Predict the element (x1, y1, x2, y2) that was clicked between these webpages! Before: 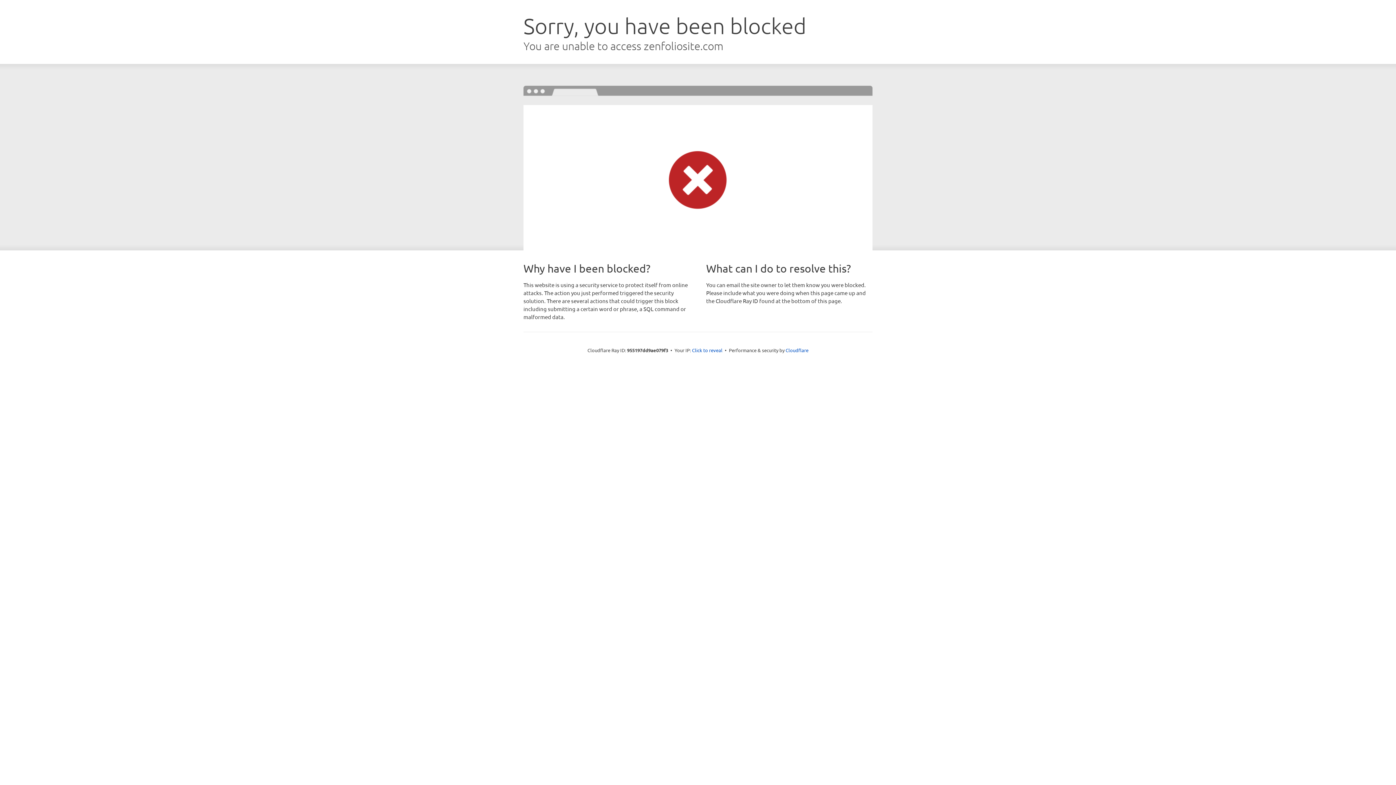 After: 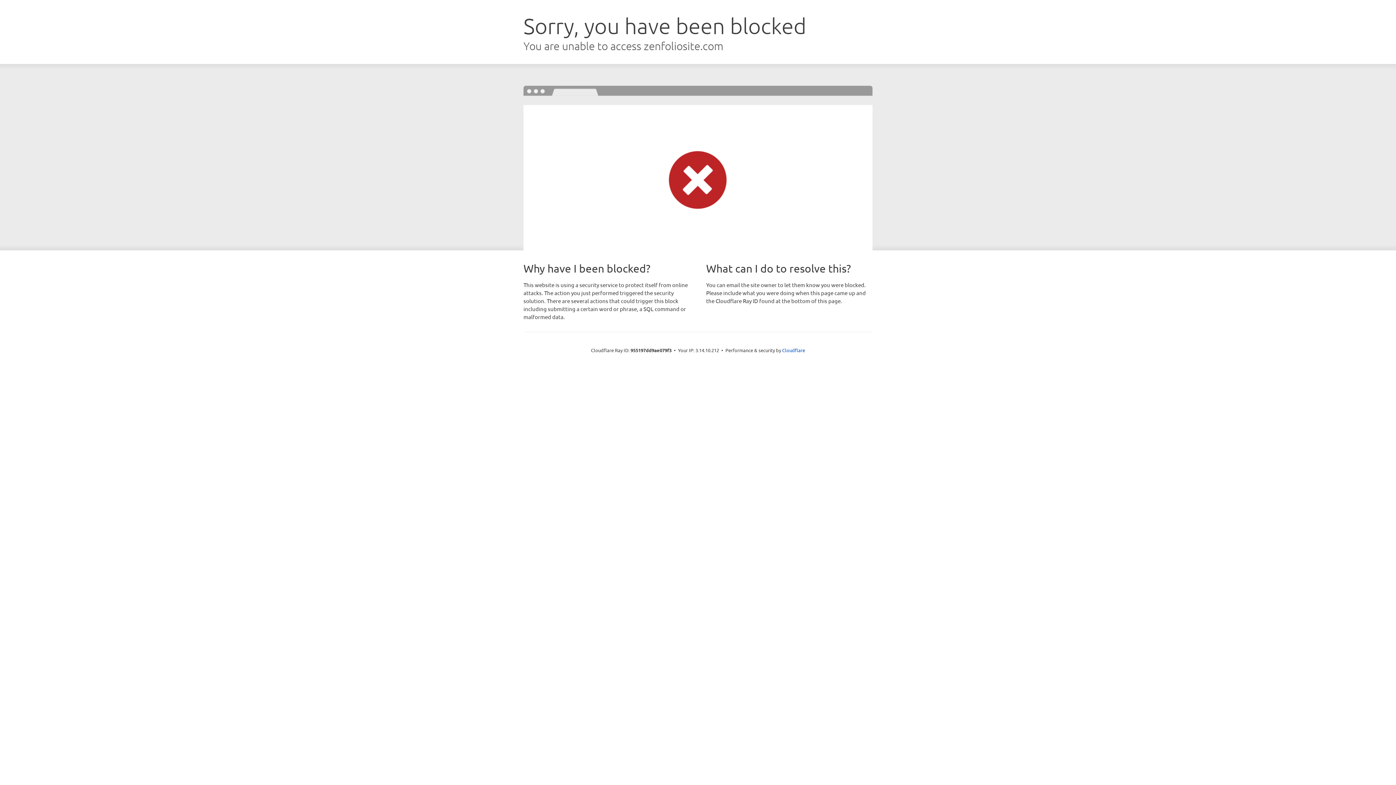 Action: label: Click to reveal bbox: (692, 346, 722, 353)